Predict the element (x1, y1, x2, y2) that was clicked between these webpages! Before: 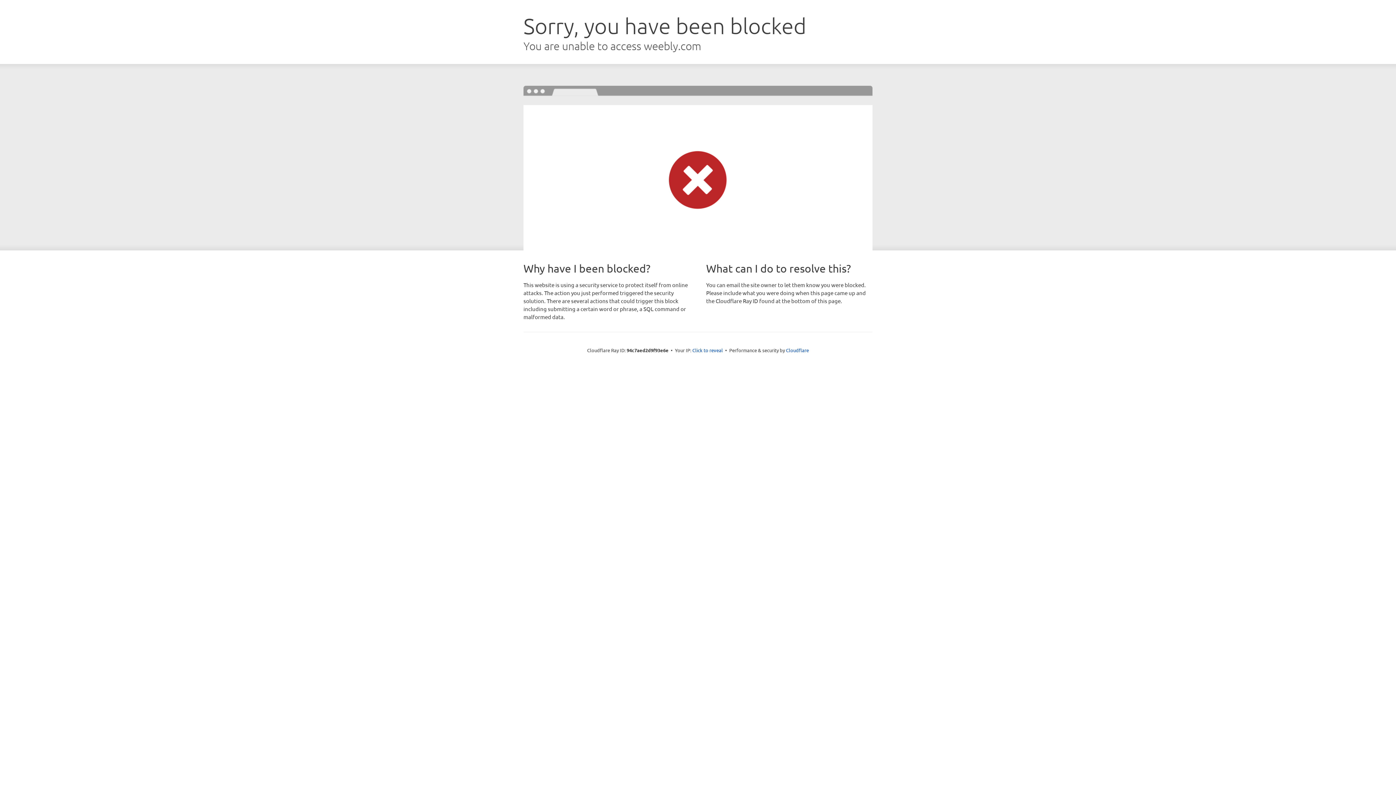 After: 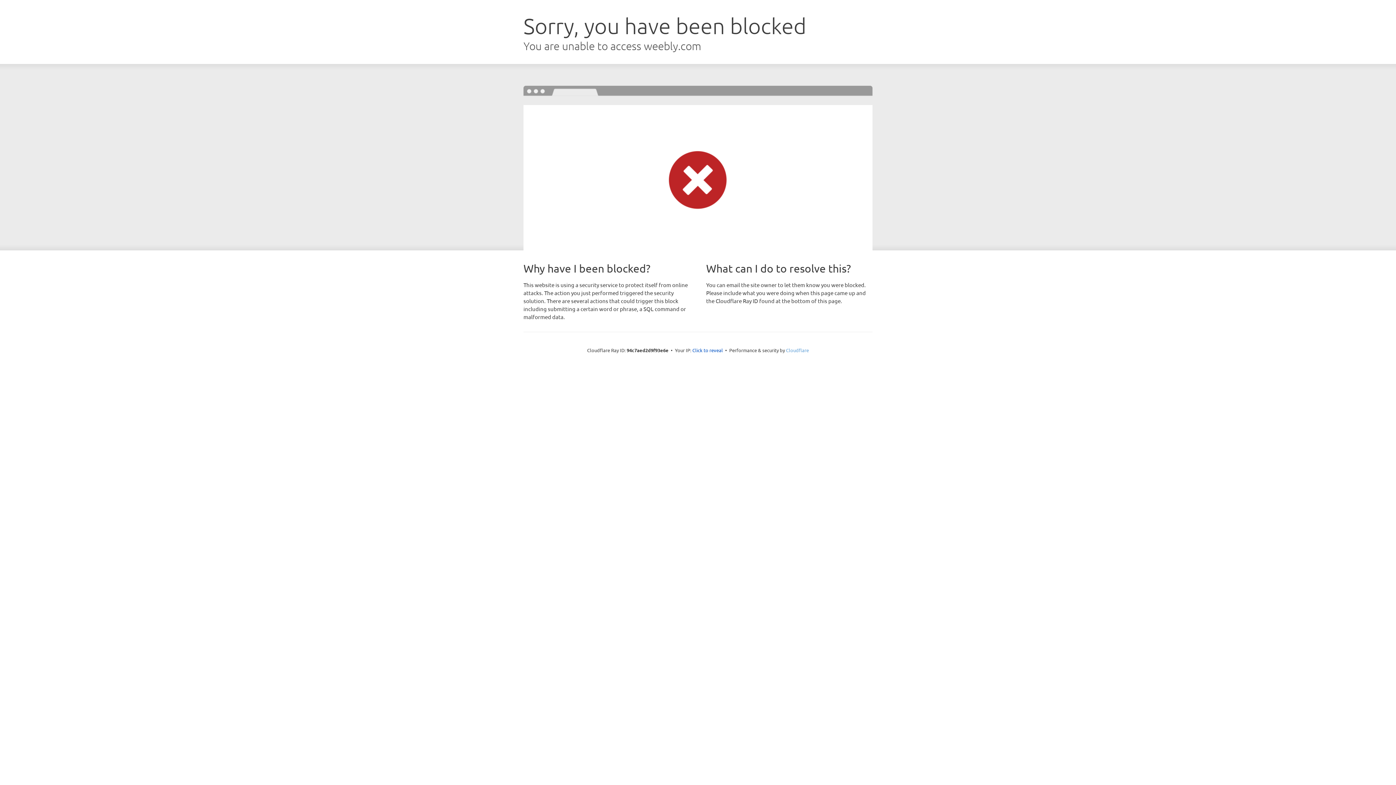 Action: label: Cloudflare bbox: (786, 347, 809, 353)